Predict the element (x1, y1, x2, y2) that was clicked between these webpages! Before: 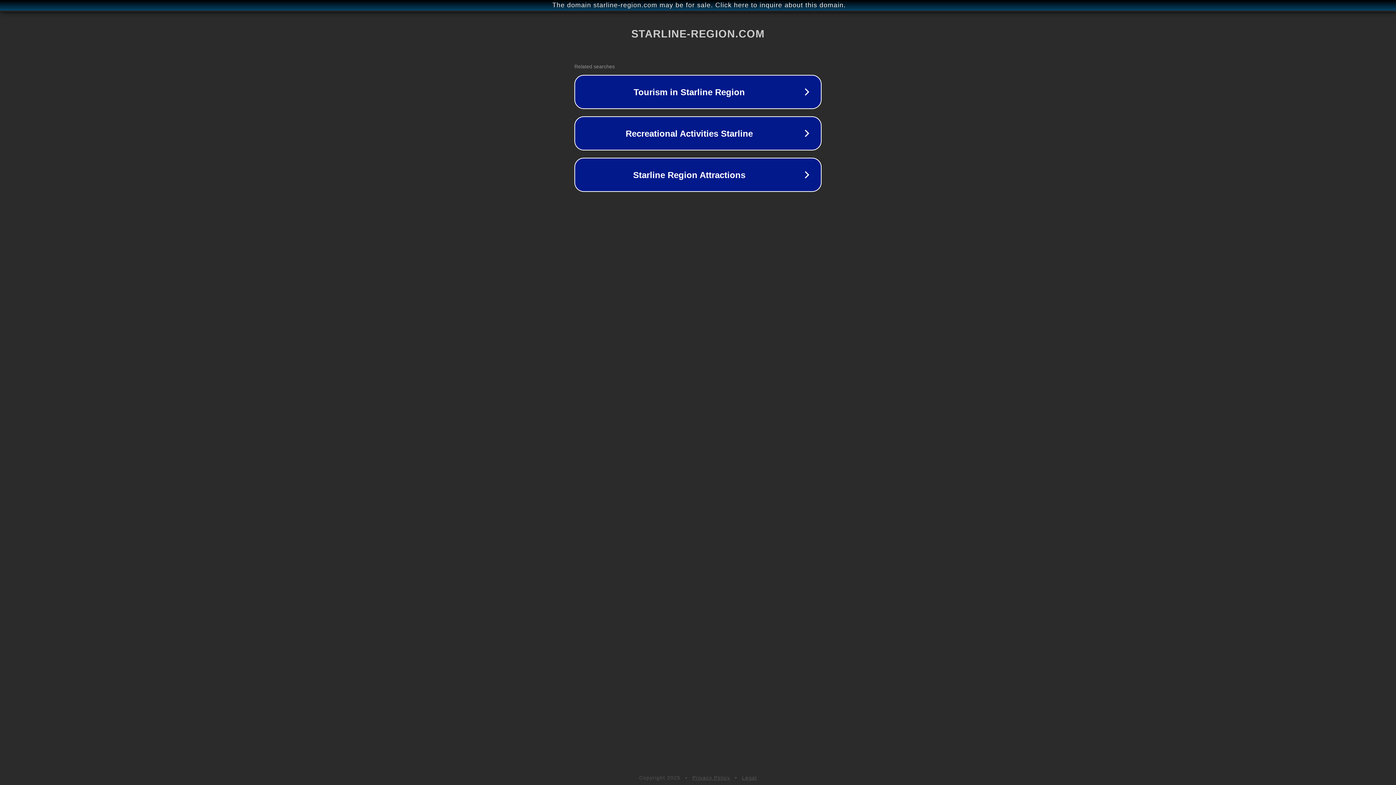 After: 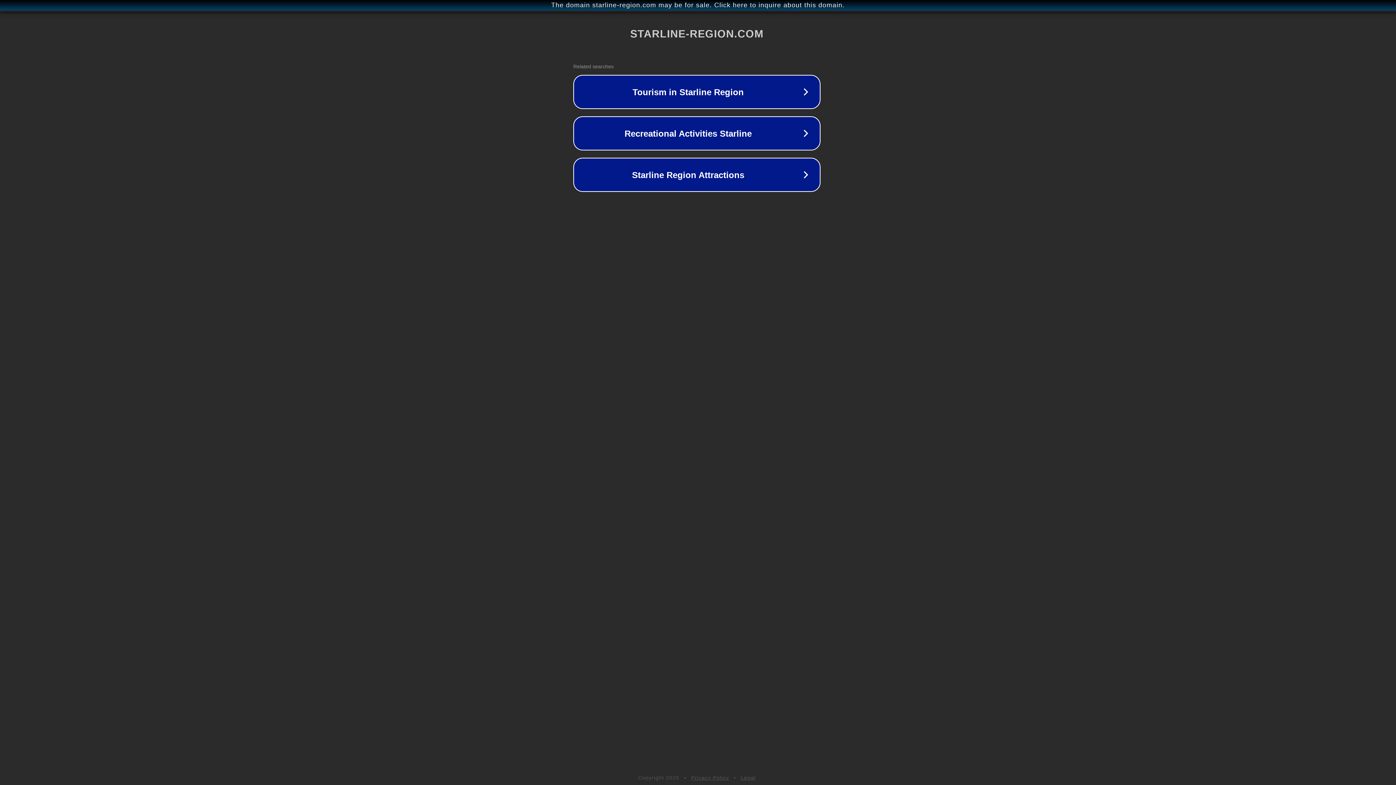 Action: label: The domain starline-region.com may be for sale. Click here to inquire about this domain. bbox: (1, 1, 1397, 9)